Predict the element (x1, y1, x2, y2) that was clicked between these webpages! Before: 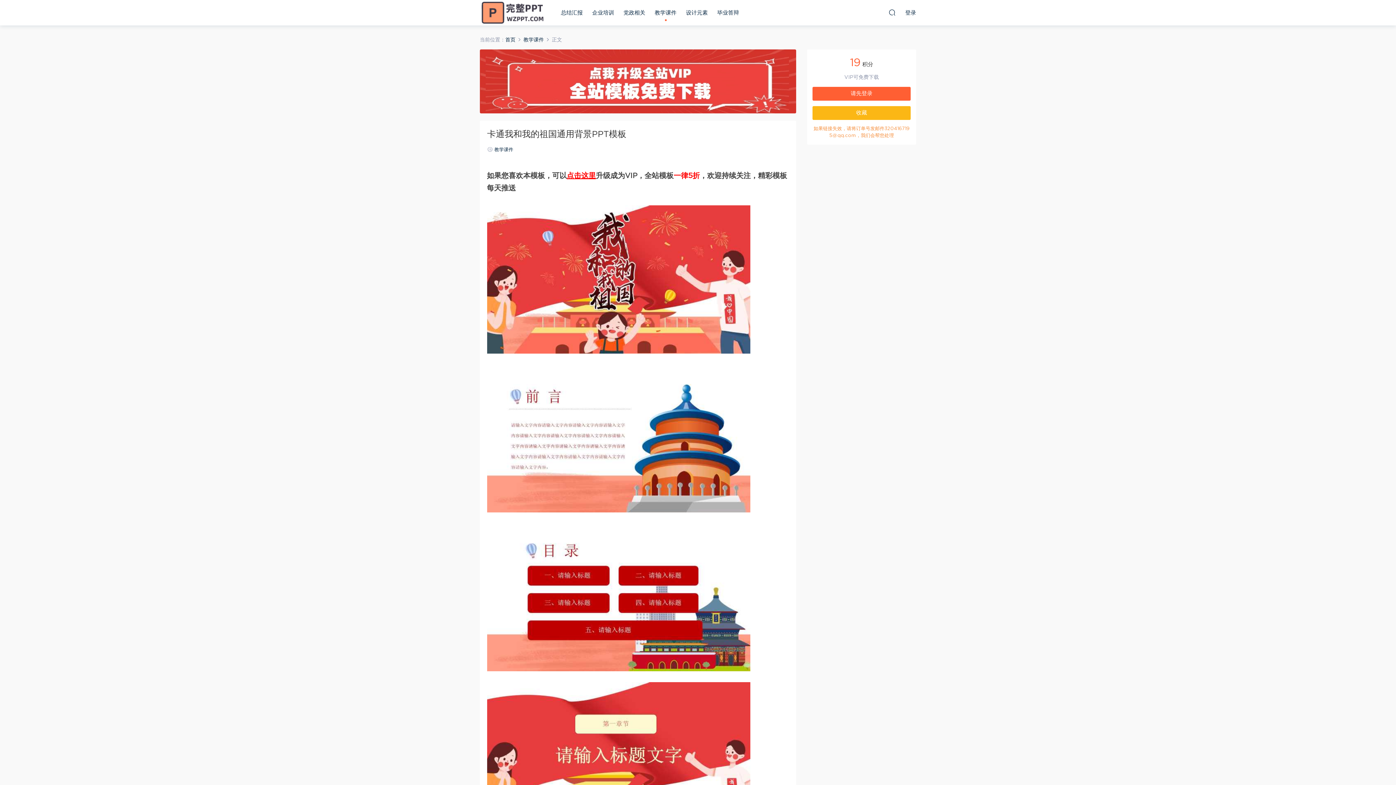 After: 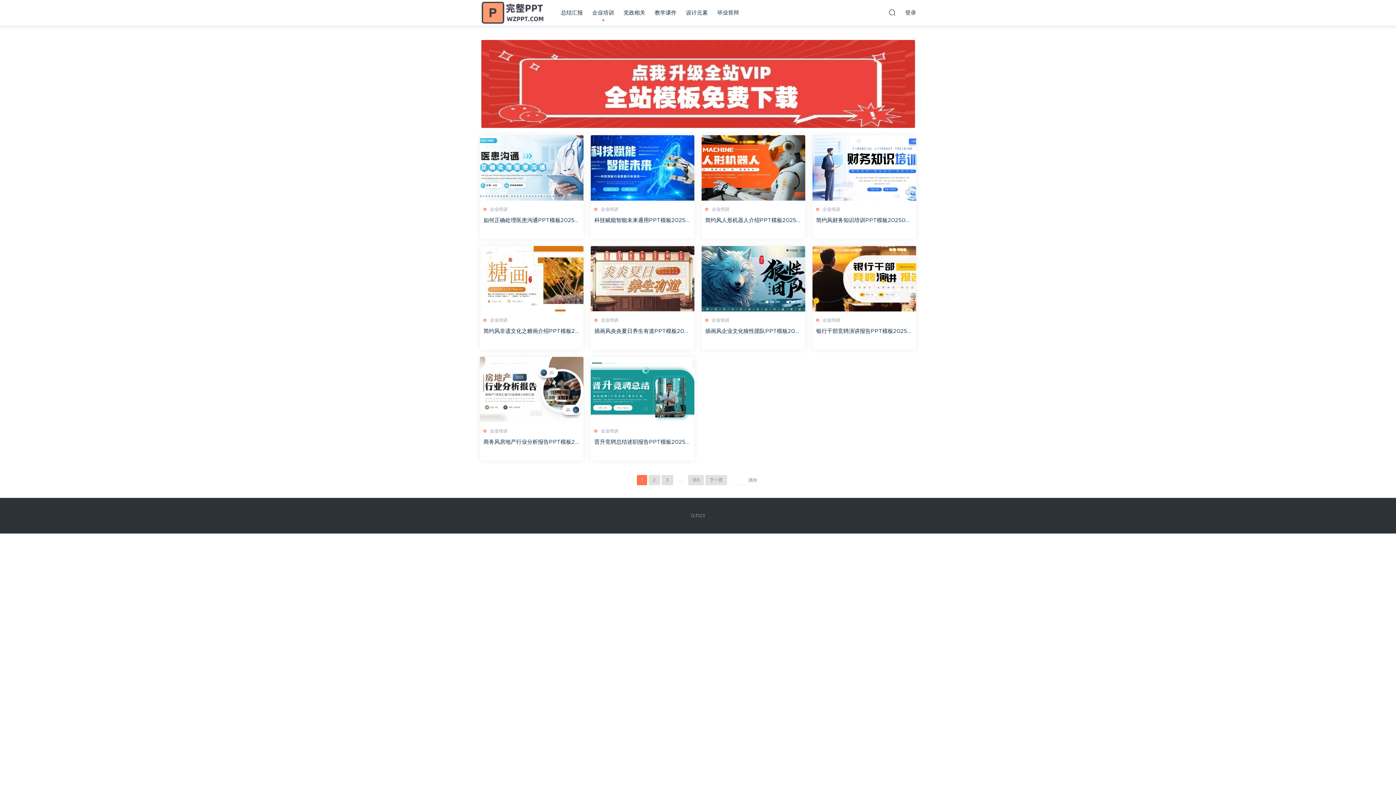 Action: bbox: (587, 0, 618, 25) label: 企业培训